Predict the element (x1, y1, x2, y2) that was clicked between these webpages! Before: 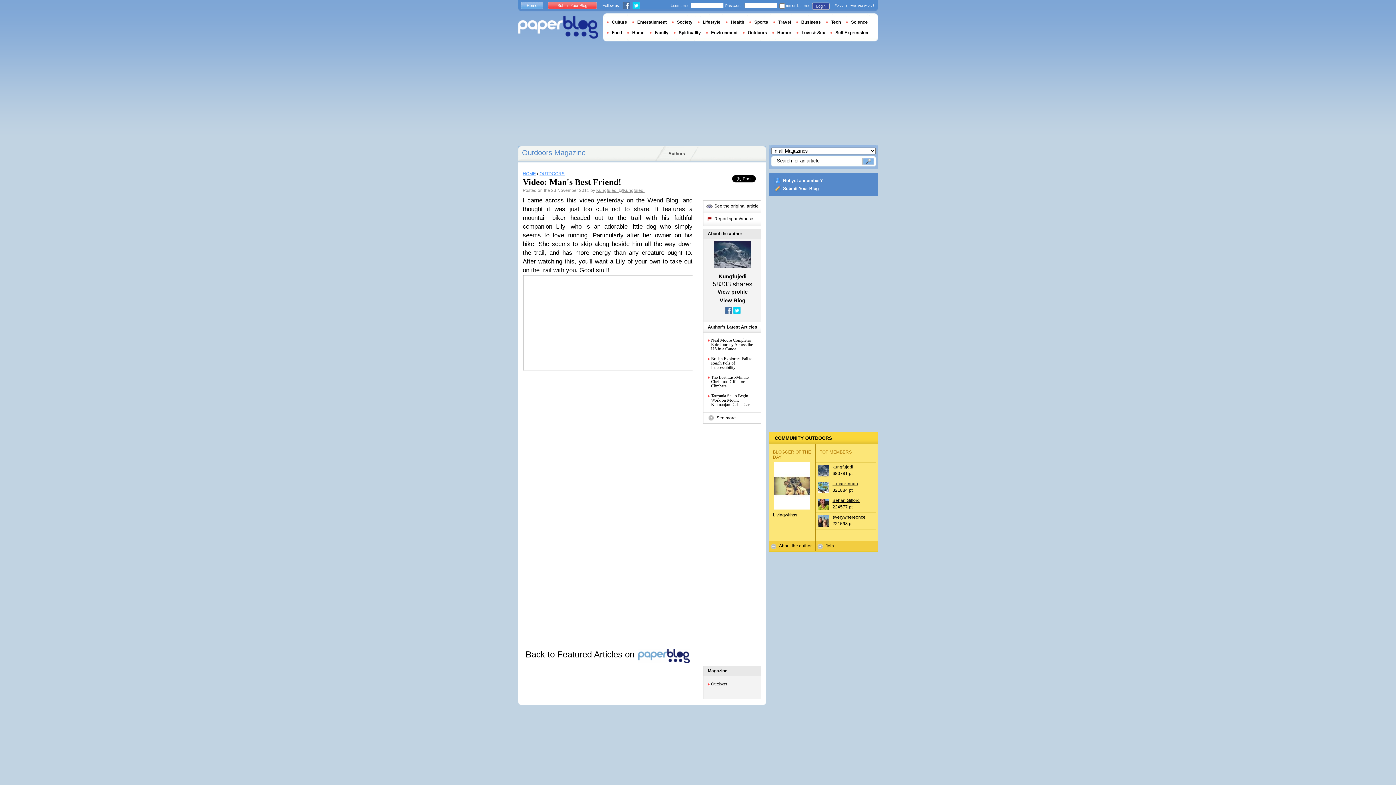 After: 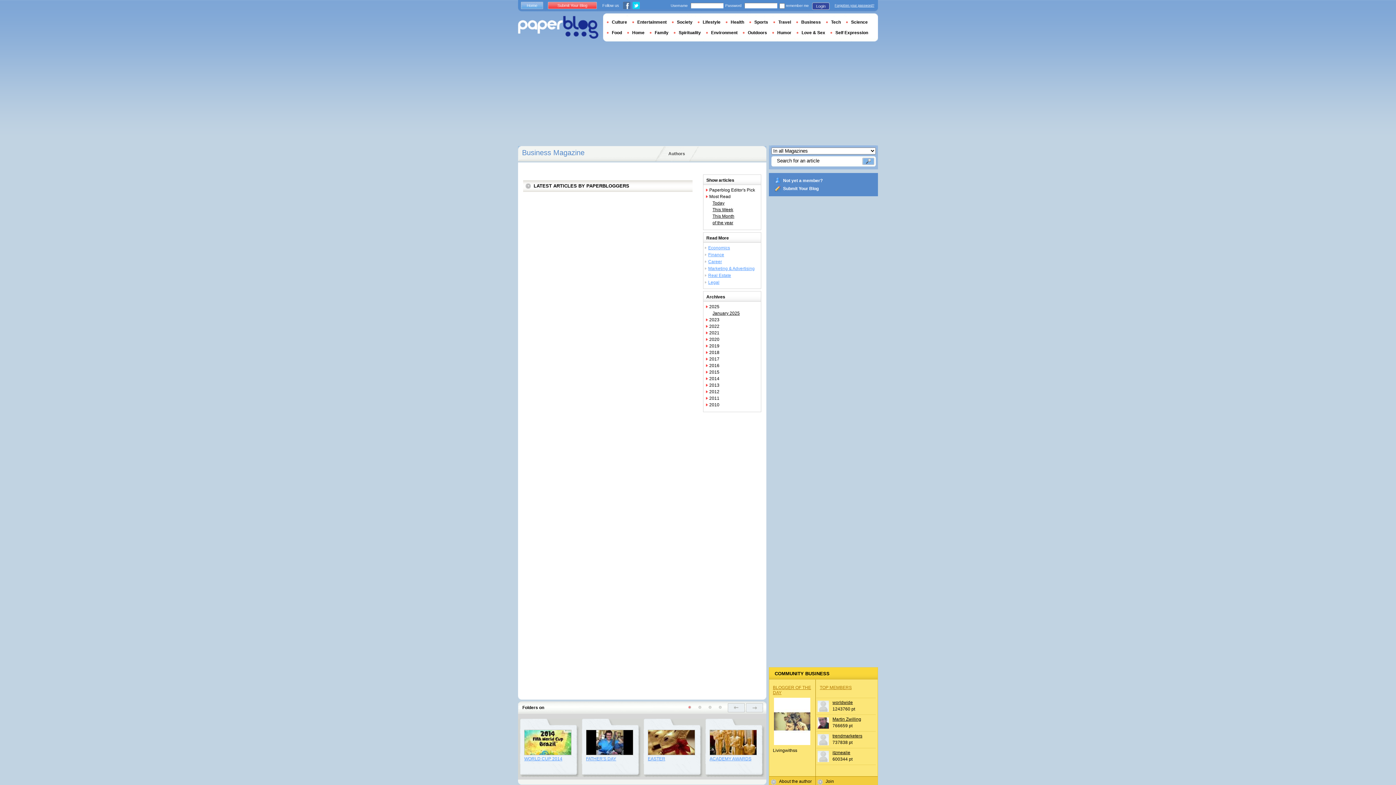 Action: bbox: (796, 19, 826, 24) label: Business